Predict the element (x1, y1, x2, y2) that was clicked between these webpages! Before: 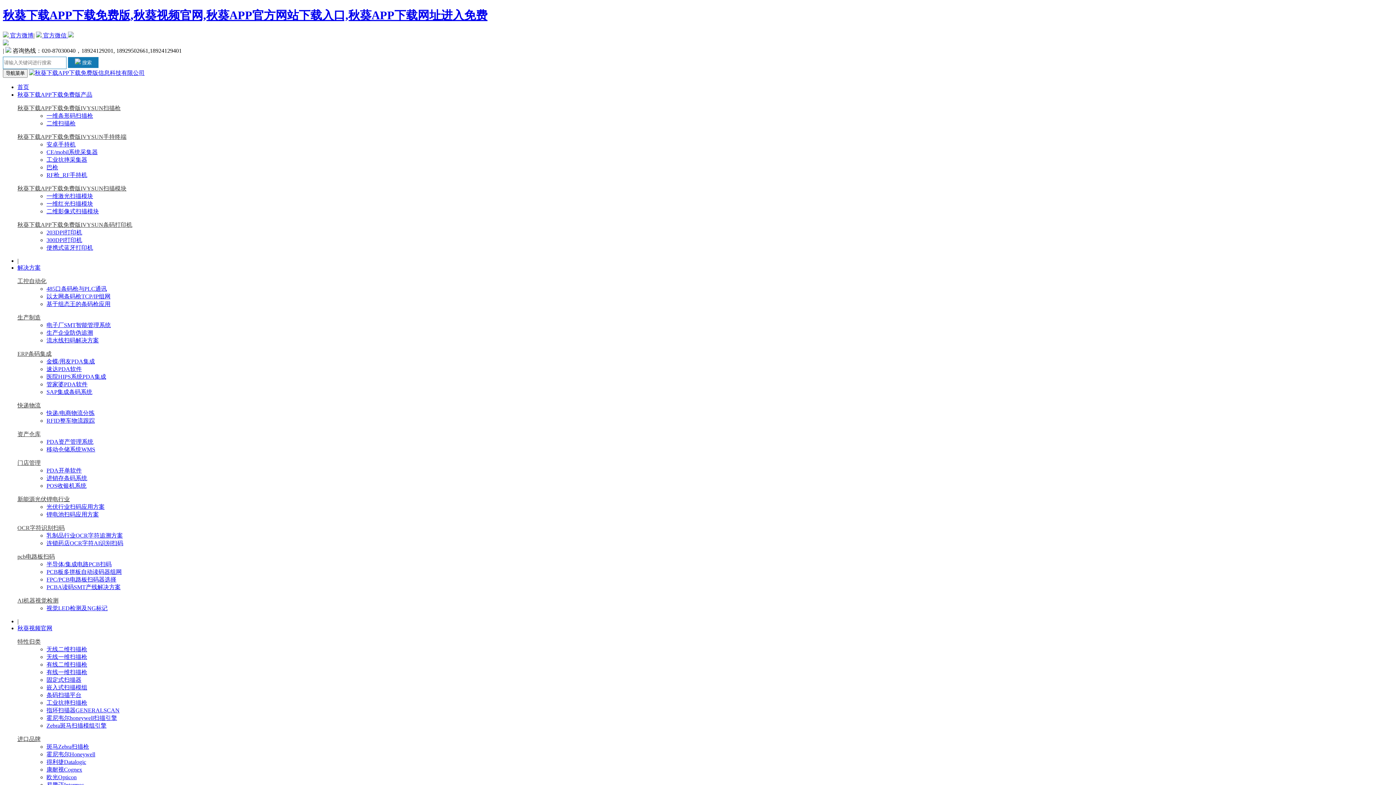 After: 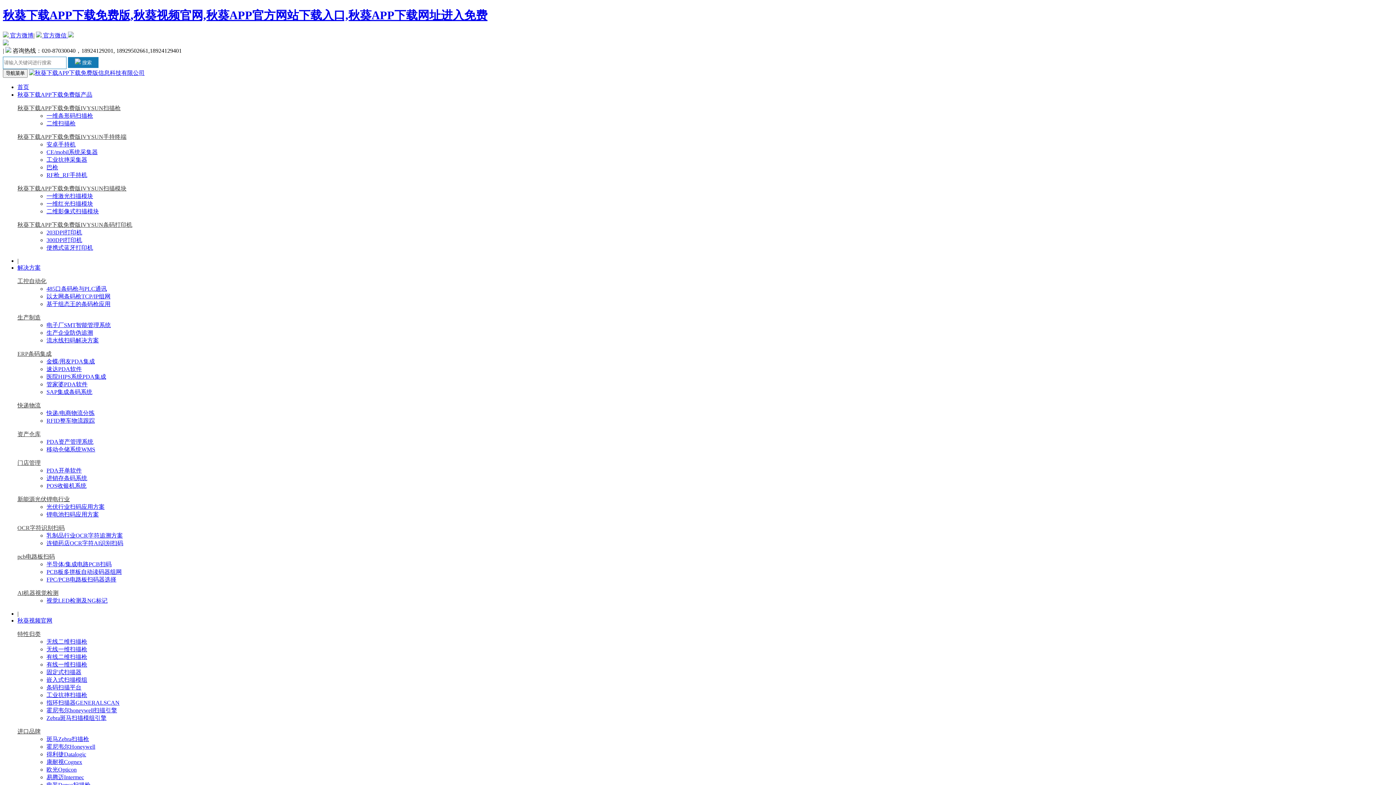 Action: label: 锂电池扫码应用方案 bbox: (46, 511, 98, 517)